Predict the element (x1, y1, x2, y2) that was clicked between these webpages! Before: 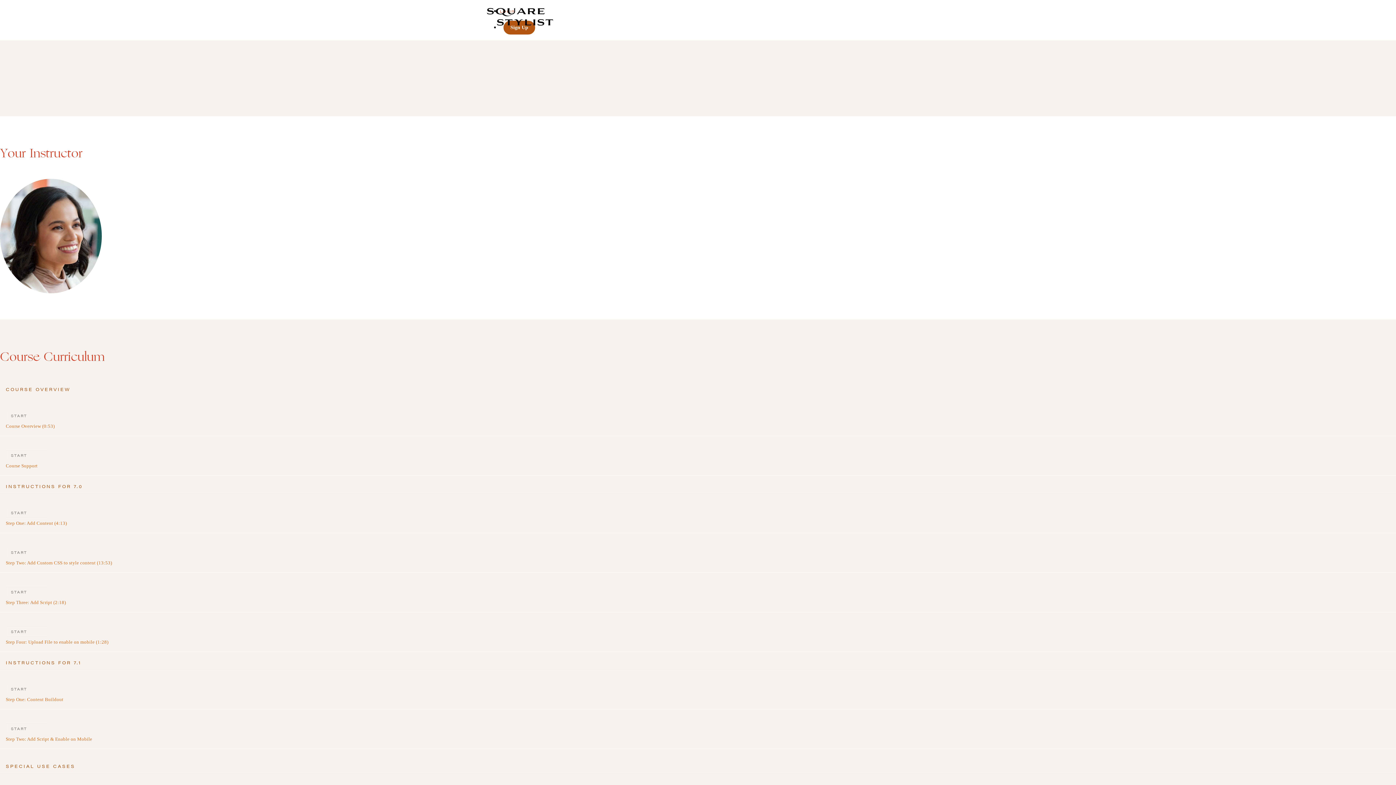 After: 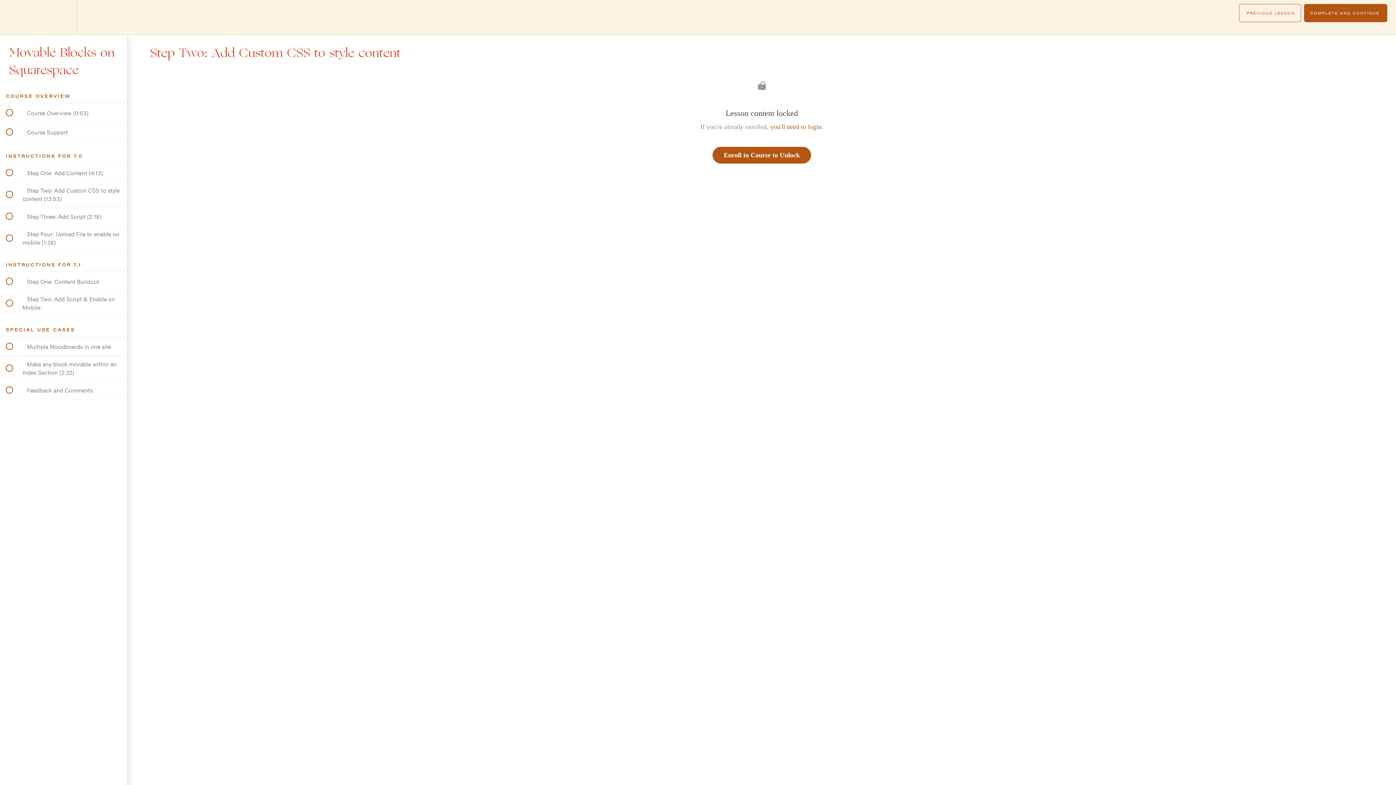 Action: bbox: (0, 533, 1396, 572) label: START
Step Two: Add Custom CSS to style content (13:53)